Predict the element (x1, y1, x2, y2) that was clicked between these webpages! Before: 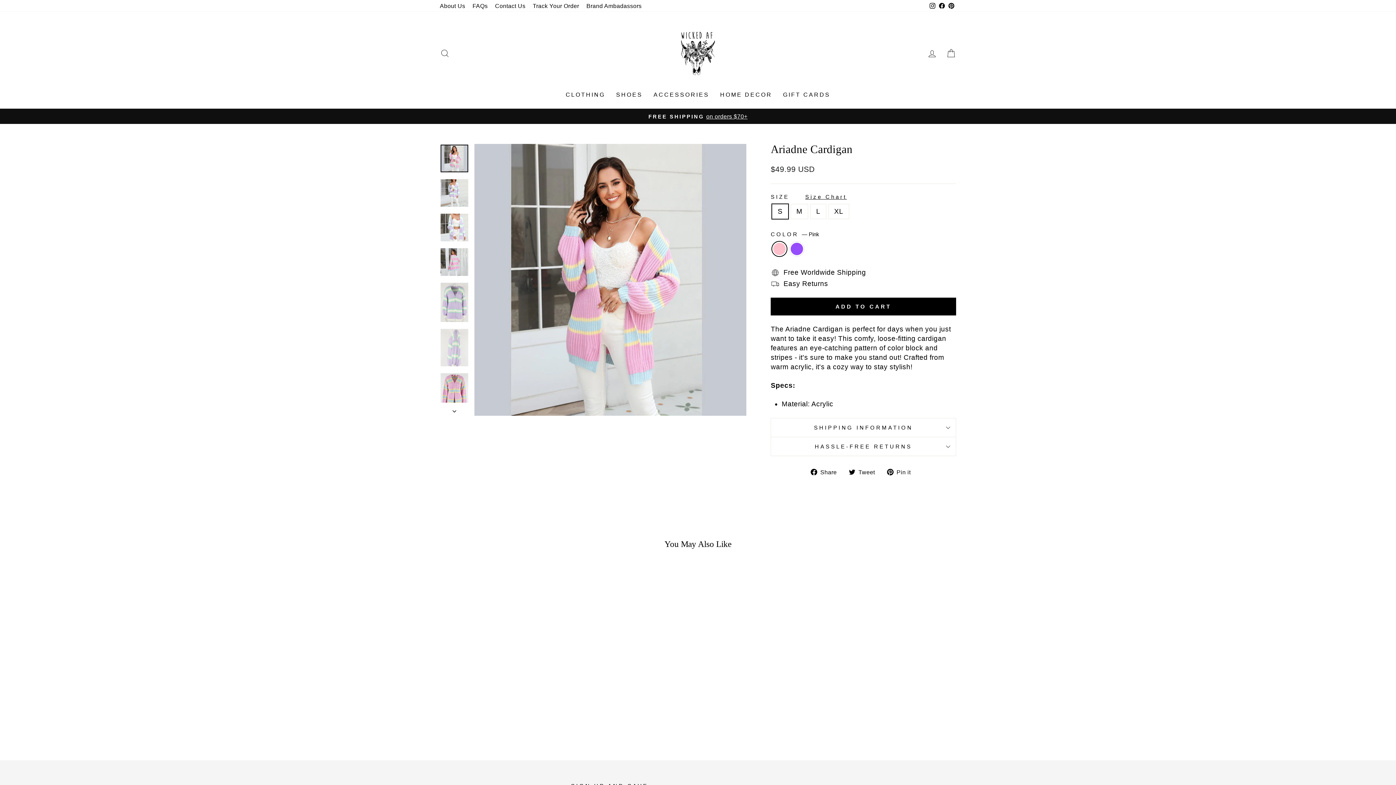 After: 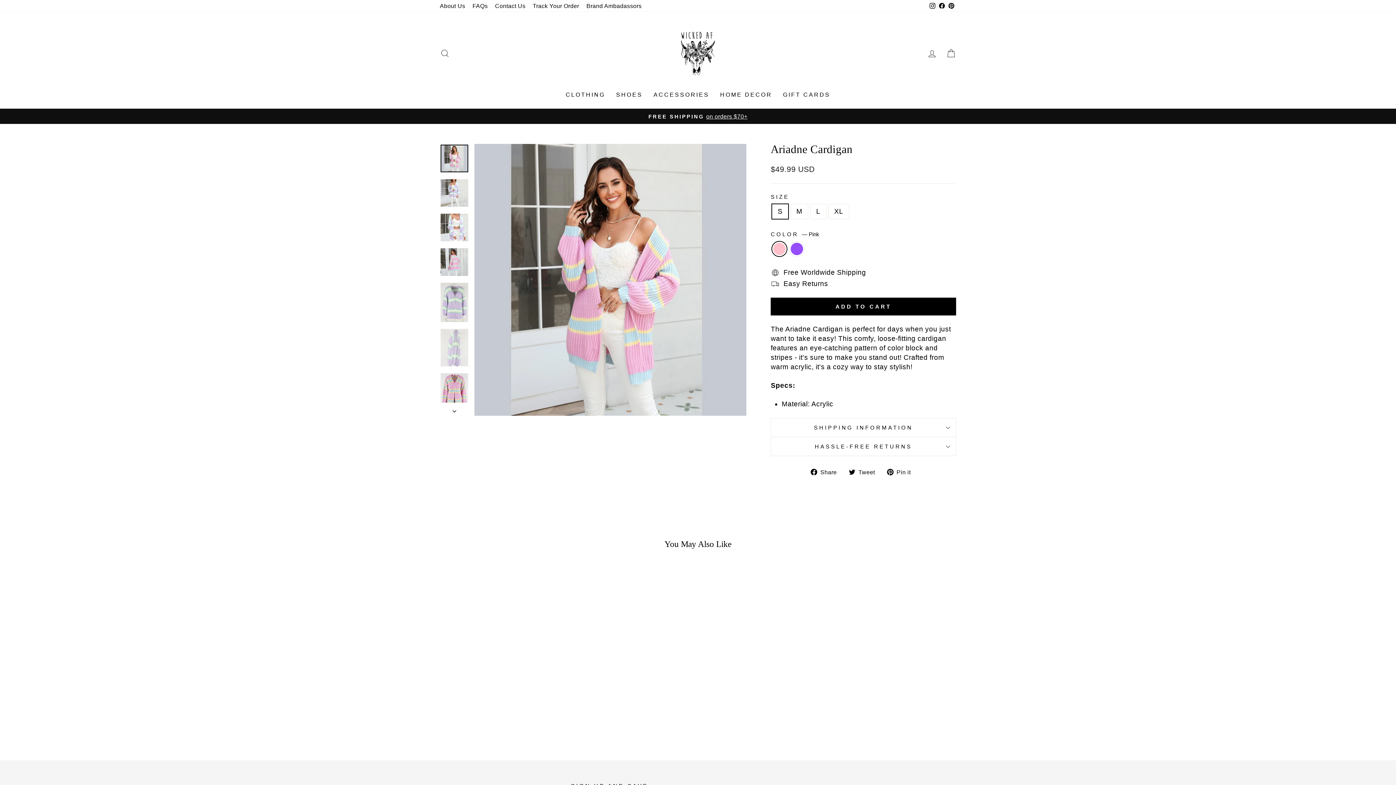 Action: label: Quick view
ARIADNE CARDIGAN
$49.99 USD bbox: (440, 566, 563, 713)